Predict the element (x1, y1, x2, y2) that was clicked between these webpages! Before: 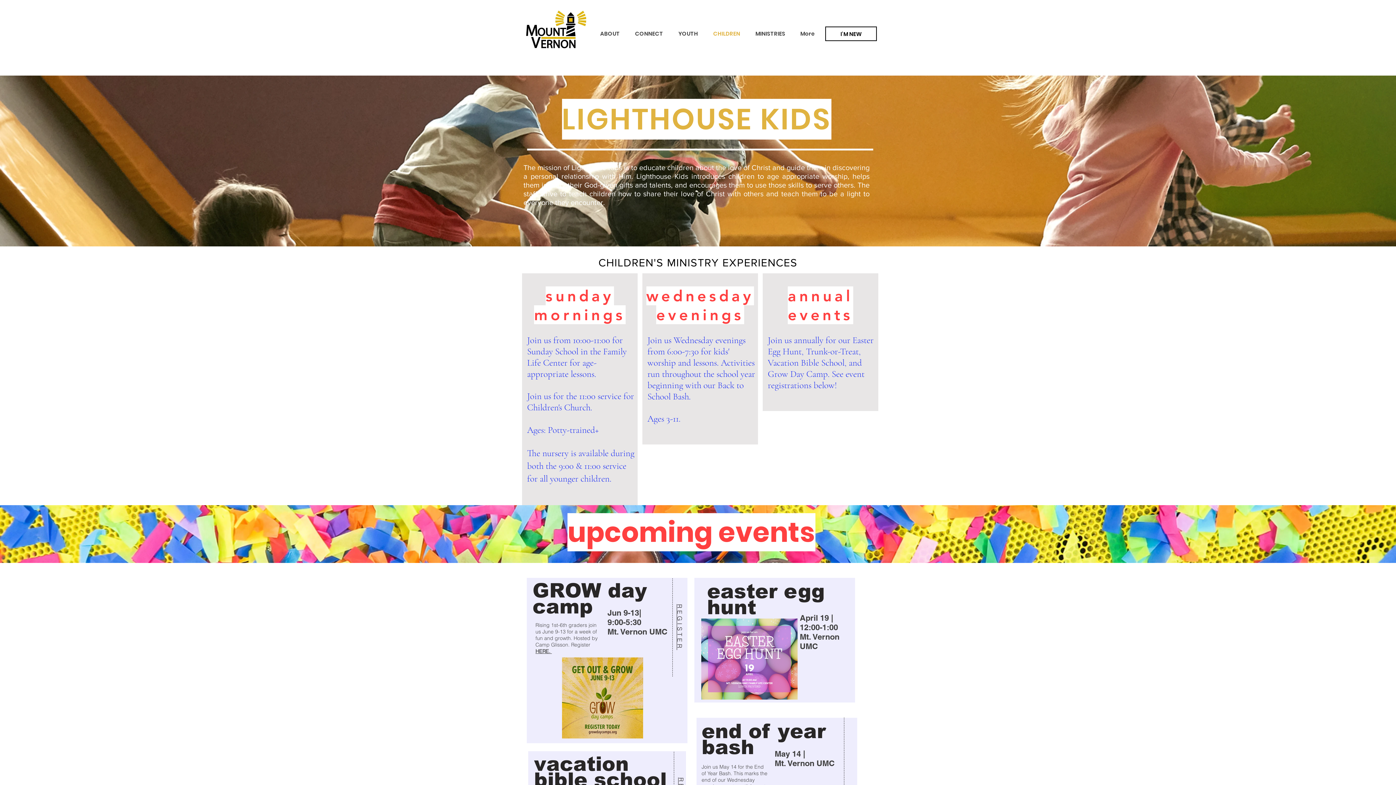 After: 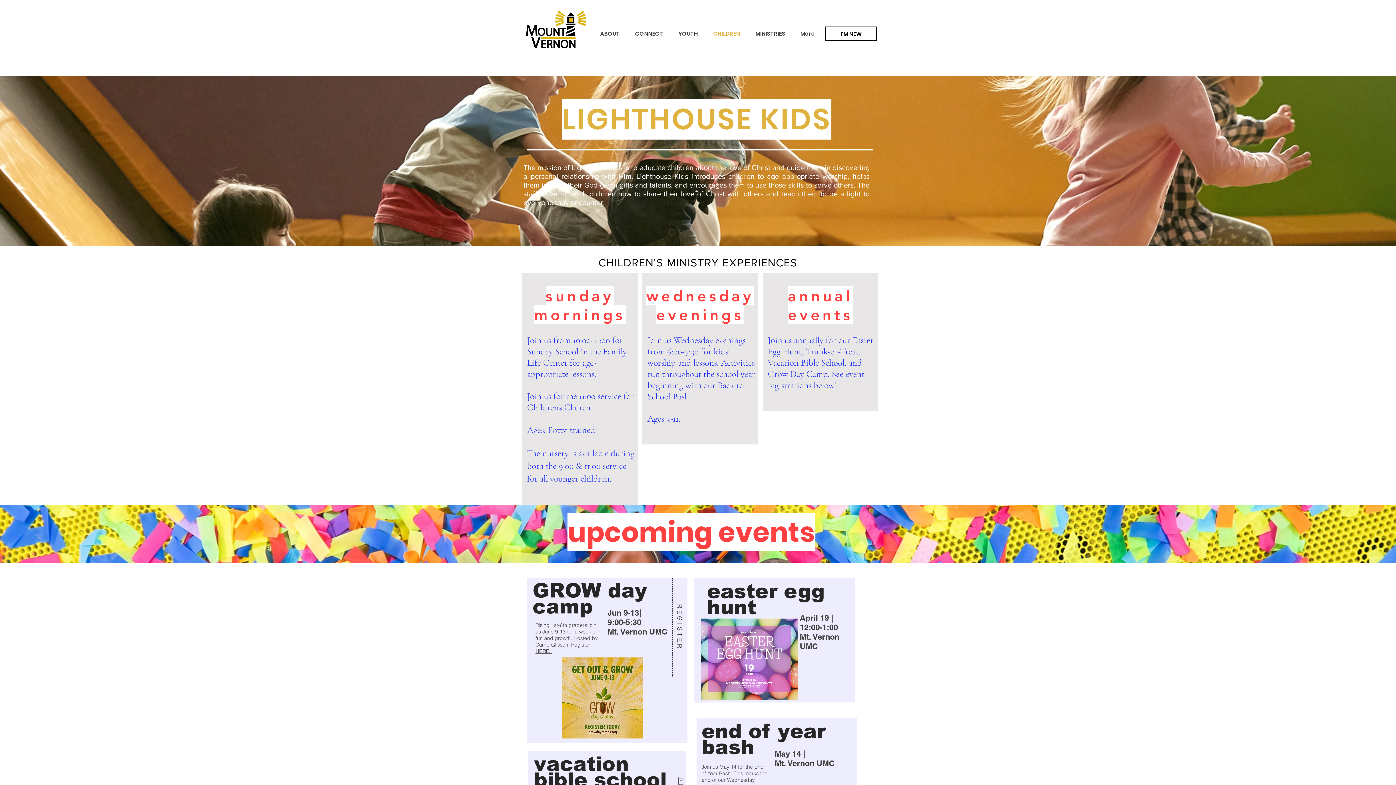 Action: bbox: (748, 24, 793, 42) label: MINISTRIES